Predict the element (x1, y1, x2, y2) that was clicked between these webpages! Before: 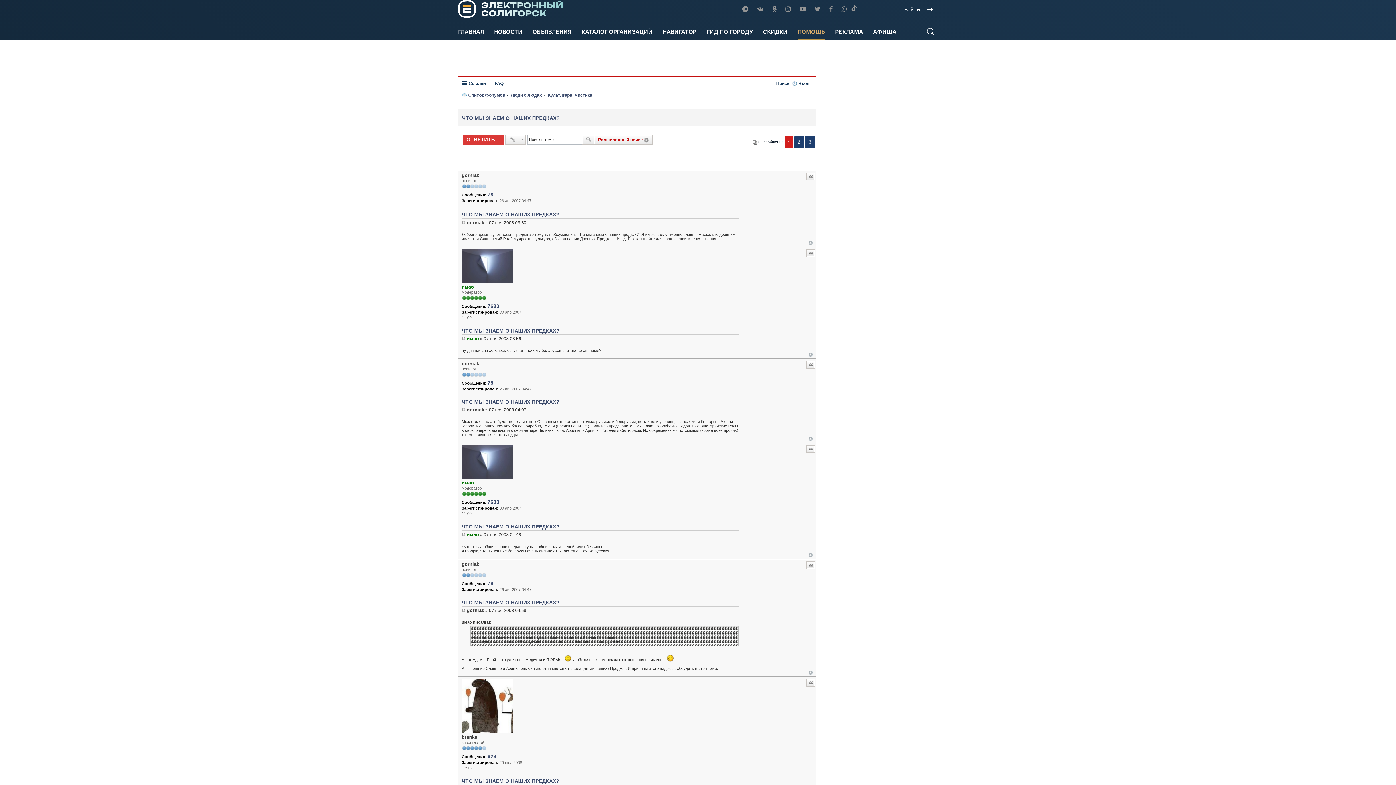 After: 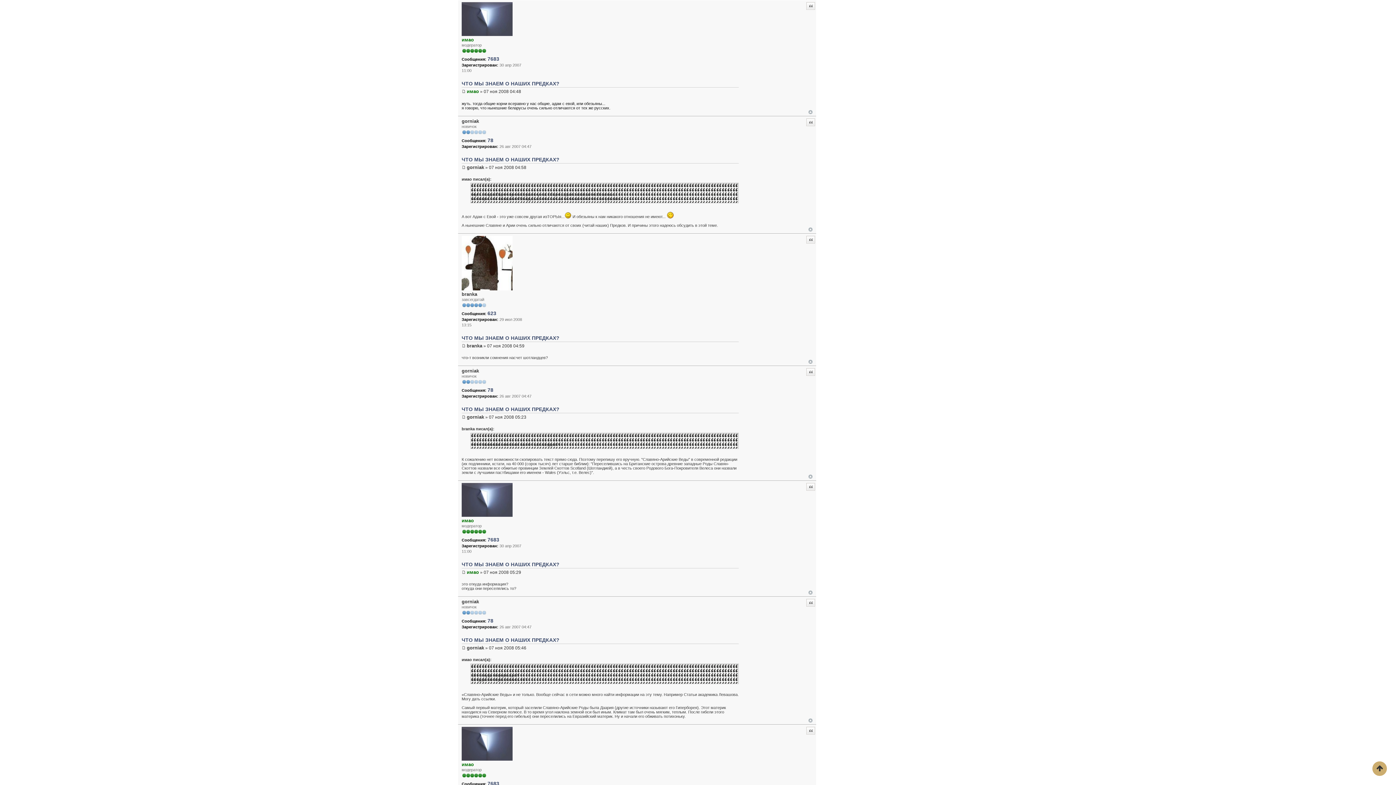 Action: label: Сообщение bbox: (461, 531, 465, 537)